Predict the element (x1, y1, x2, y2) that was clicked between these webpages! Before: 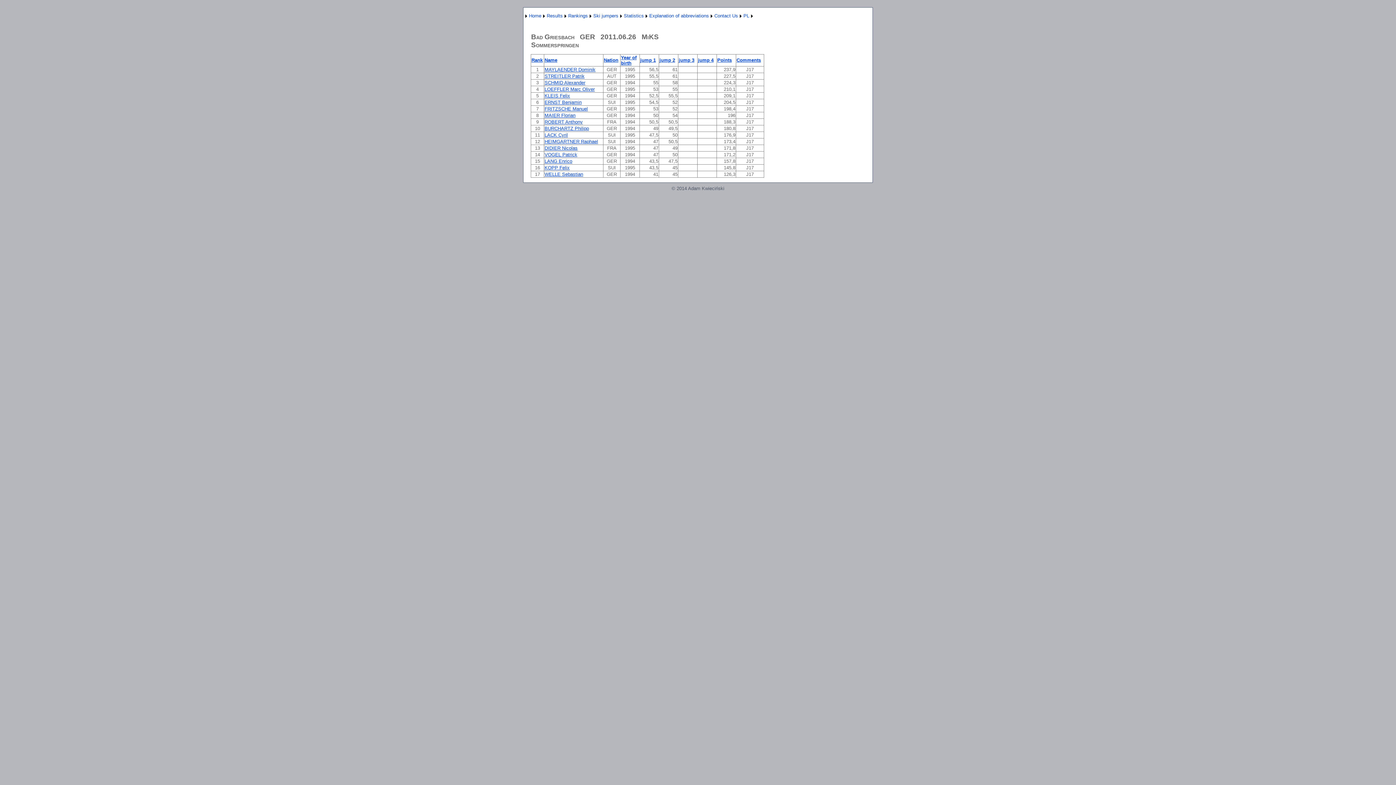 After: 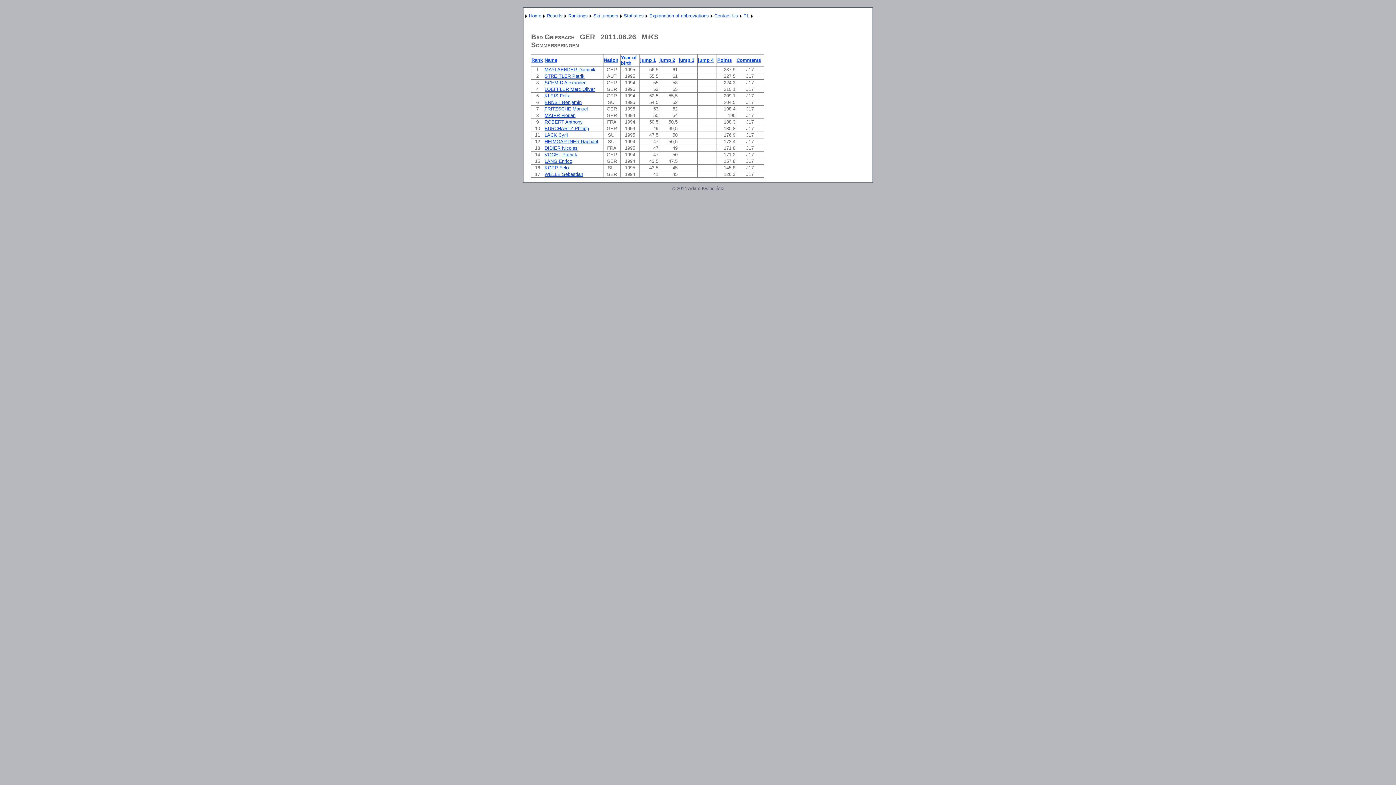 Action: label: Results bbox: (546, 13, 562, 18)